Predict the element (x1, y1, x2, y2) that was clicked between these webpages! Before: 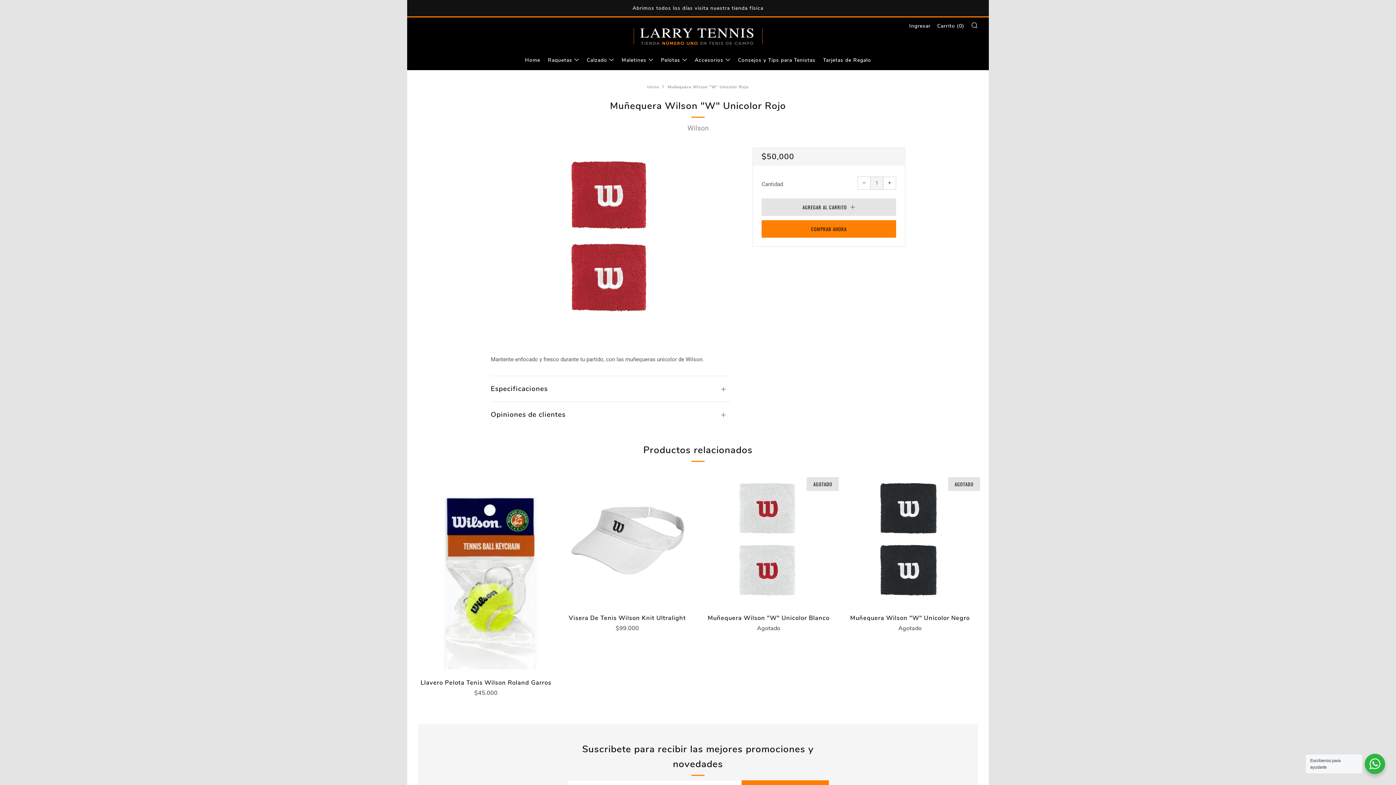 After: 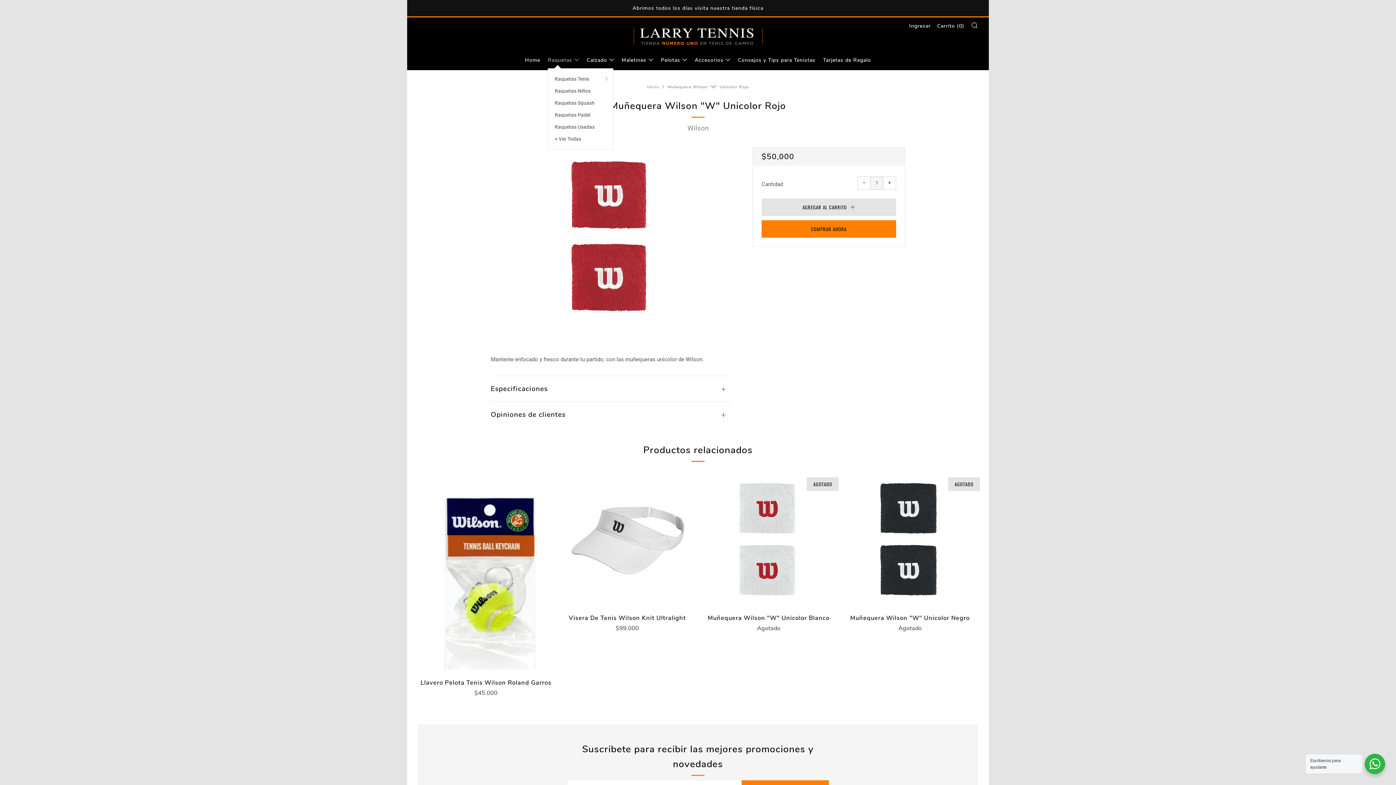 Action: bbox: (548, 56, 579, 63) label: Raquetas